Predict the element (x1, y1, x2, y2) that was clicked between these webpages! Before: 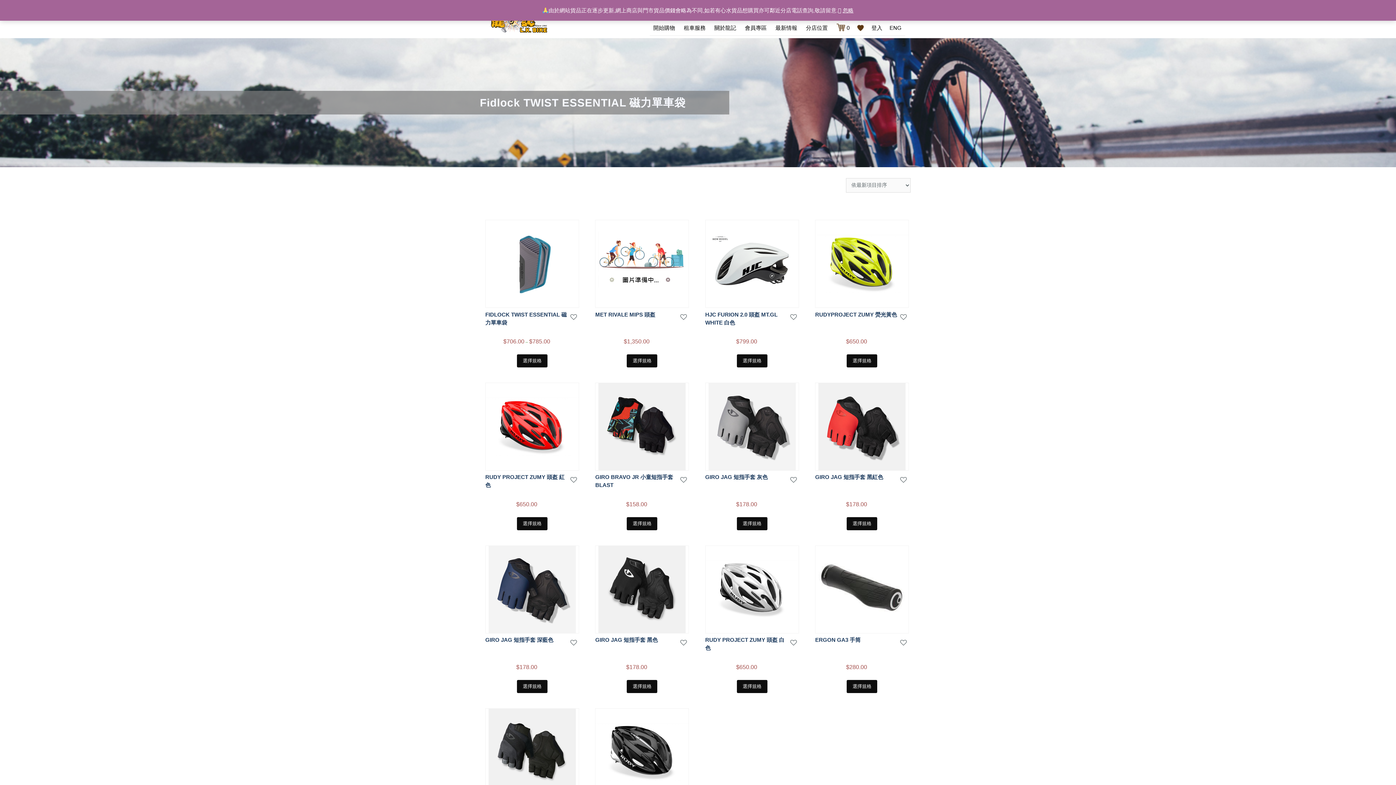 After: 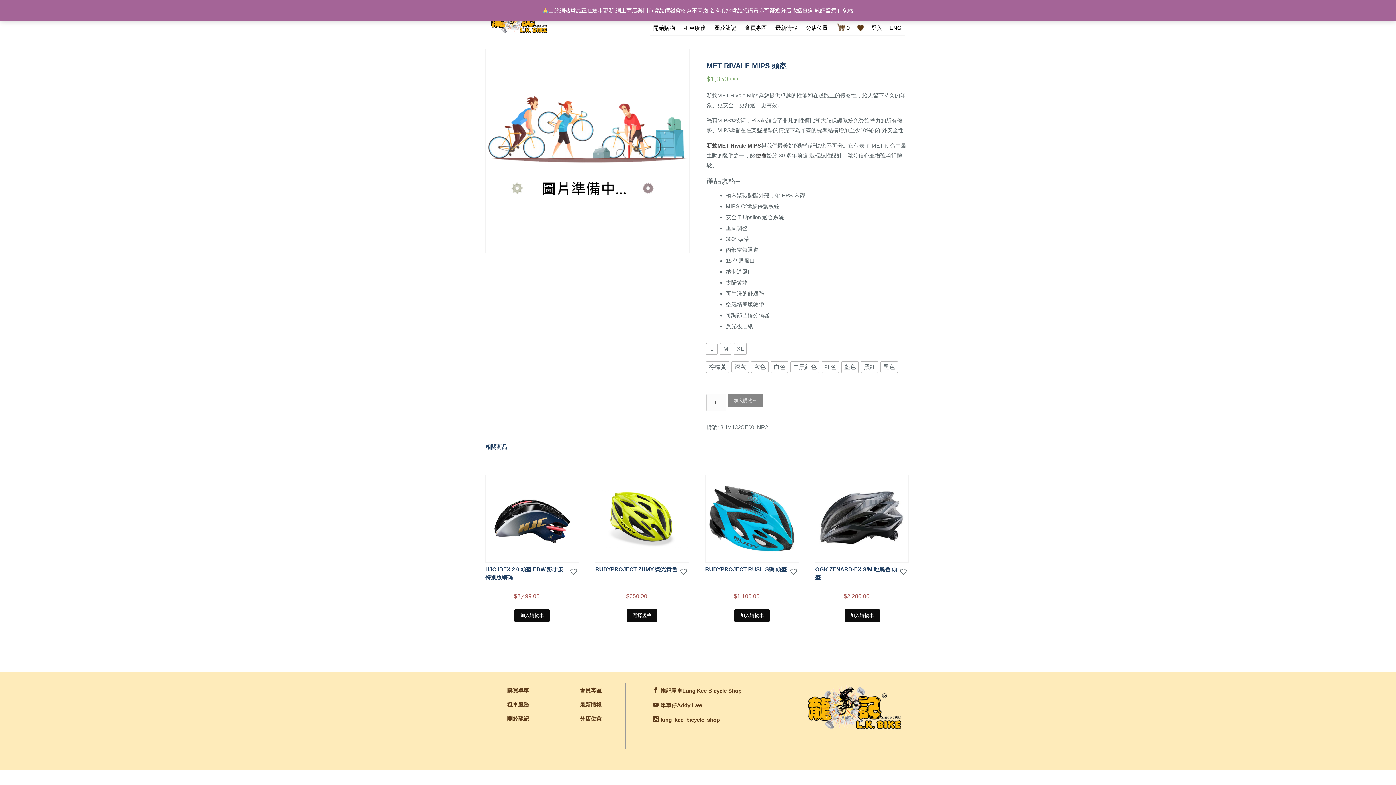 Action: bbox: (595, 220, 689, 308) label: MET RIVALE MIPS 頭盔
$1,350.00